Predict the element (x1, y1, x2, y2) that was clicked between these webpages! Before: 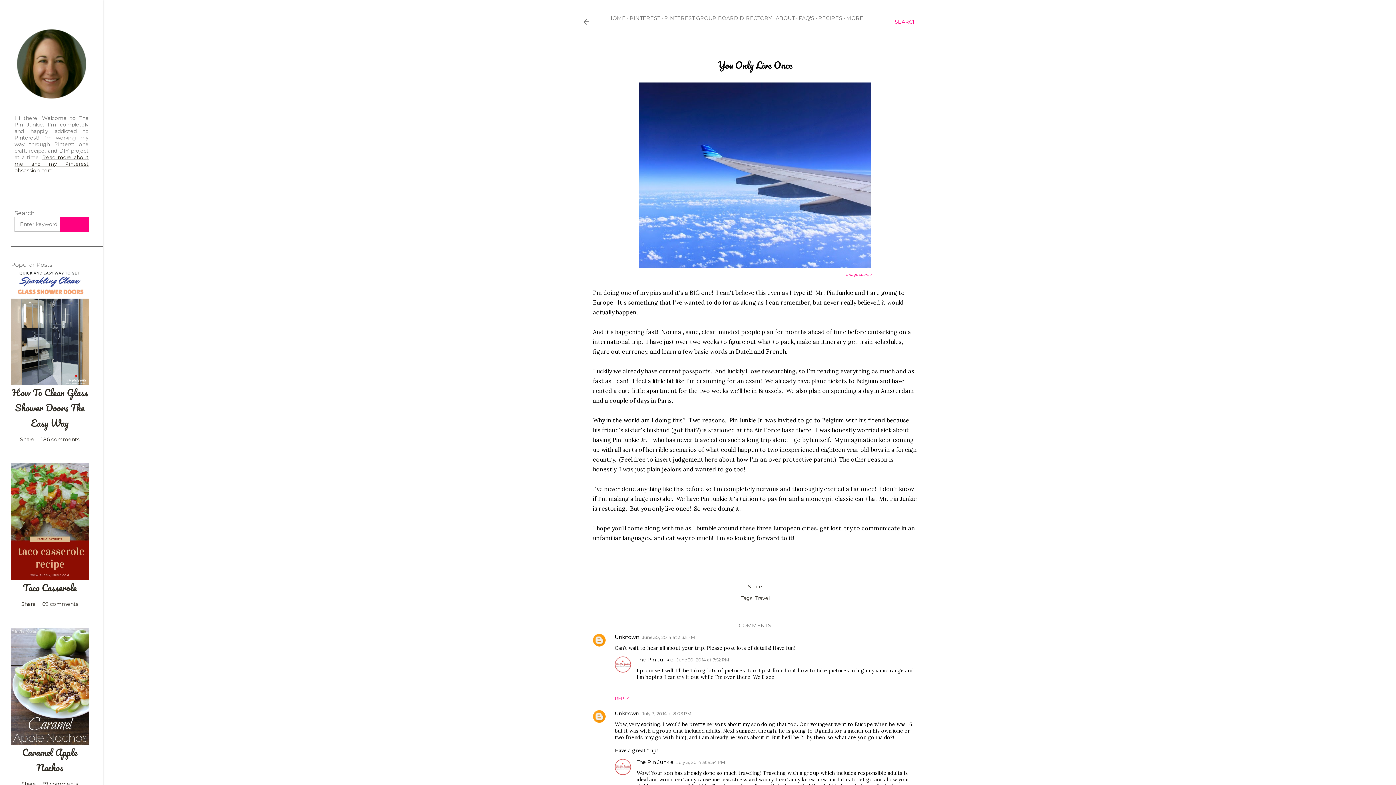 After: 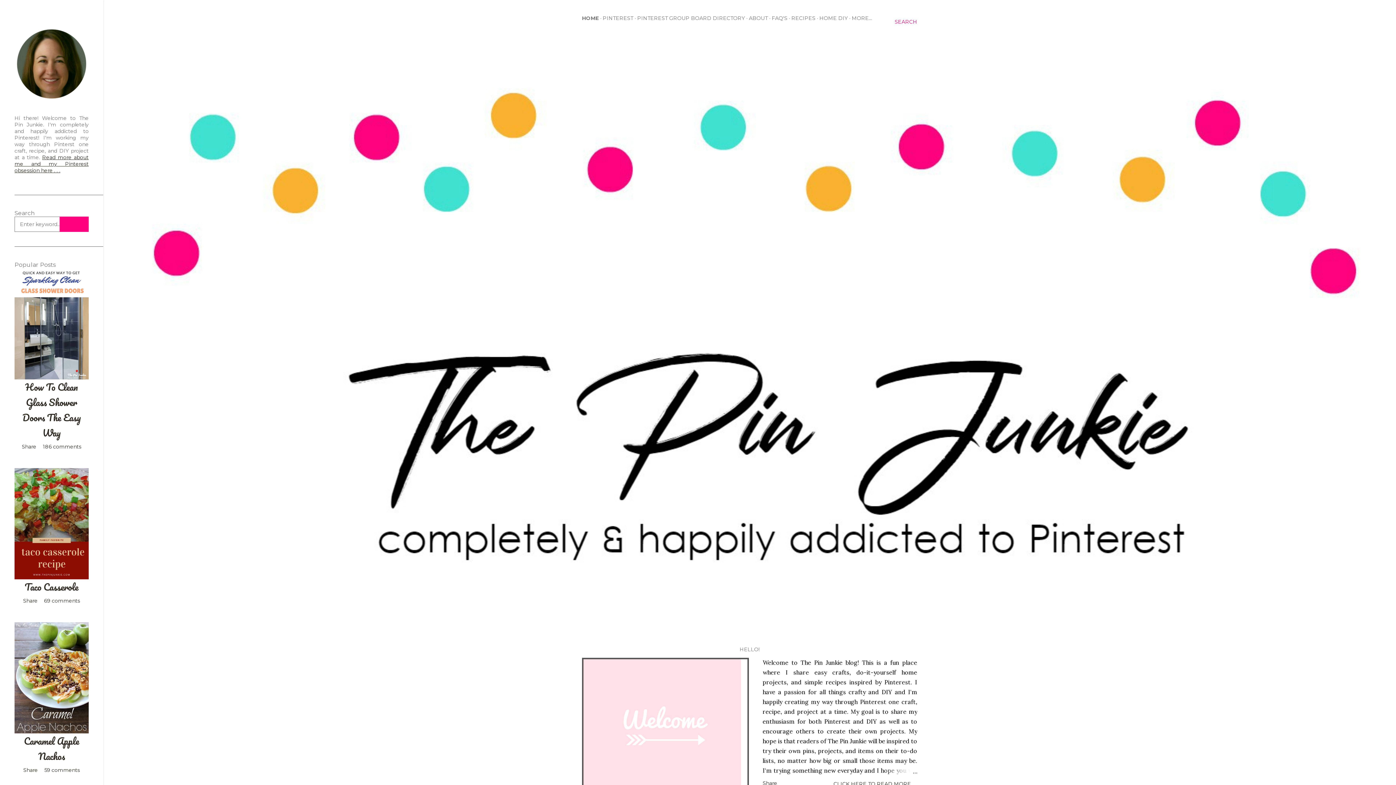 Action: bbox: (608, 14, 625, 21) label: HOME